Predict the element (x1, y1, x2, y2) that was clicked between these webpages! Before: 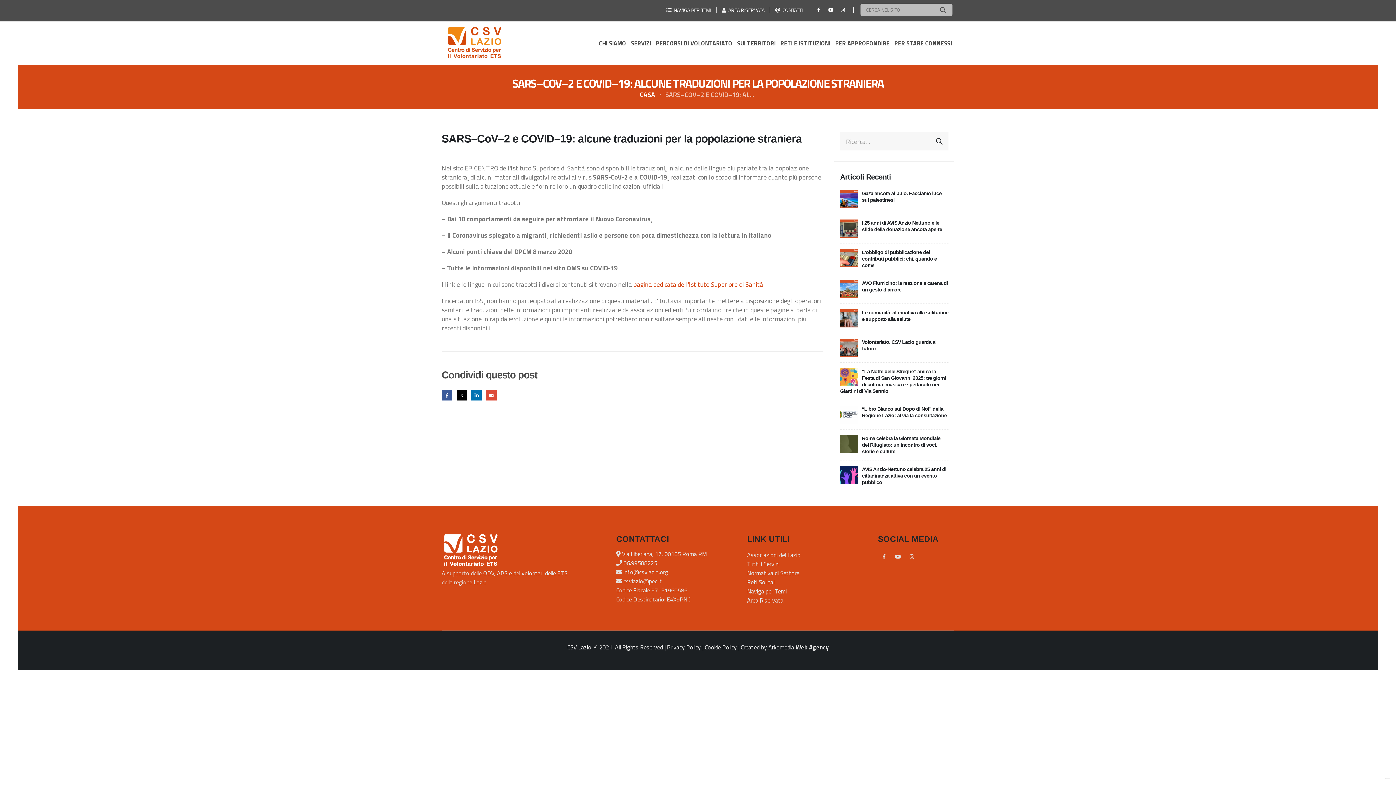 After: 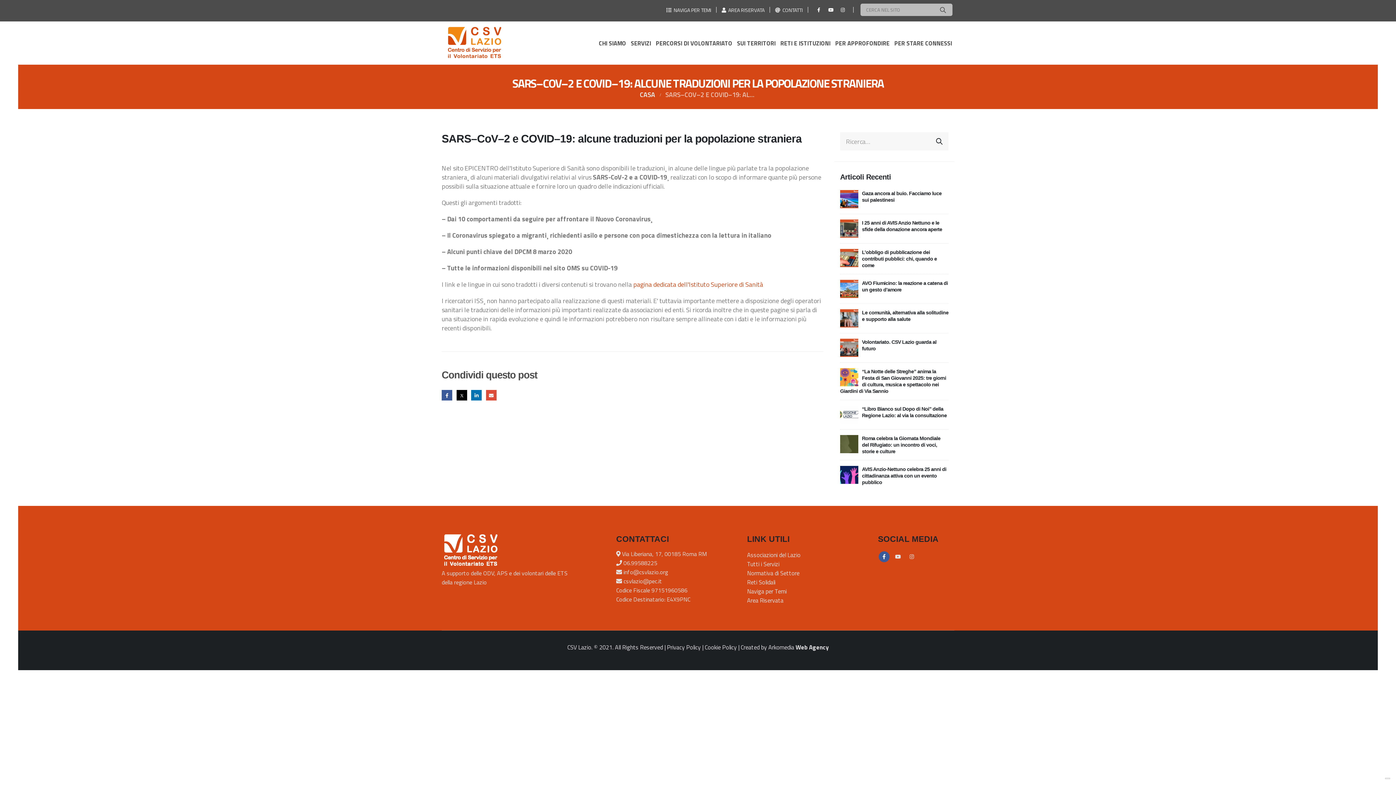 Action: bbox: (878, 551, 889, 562) label: Facebook